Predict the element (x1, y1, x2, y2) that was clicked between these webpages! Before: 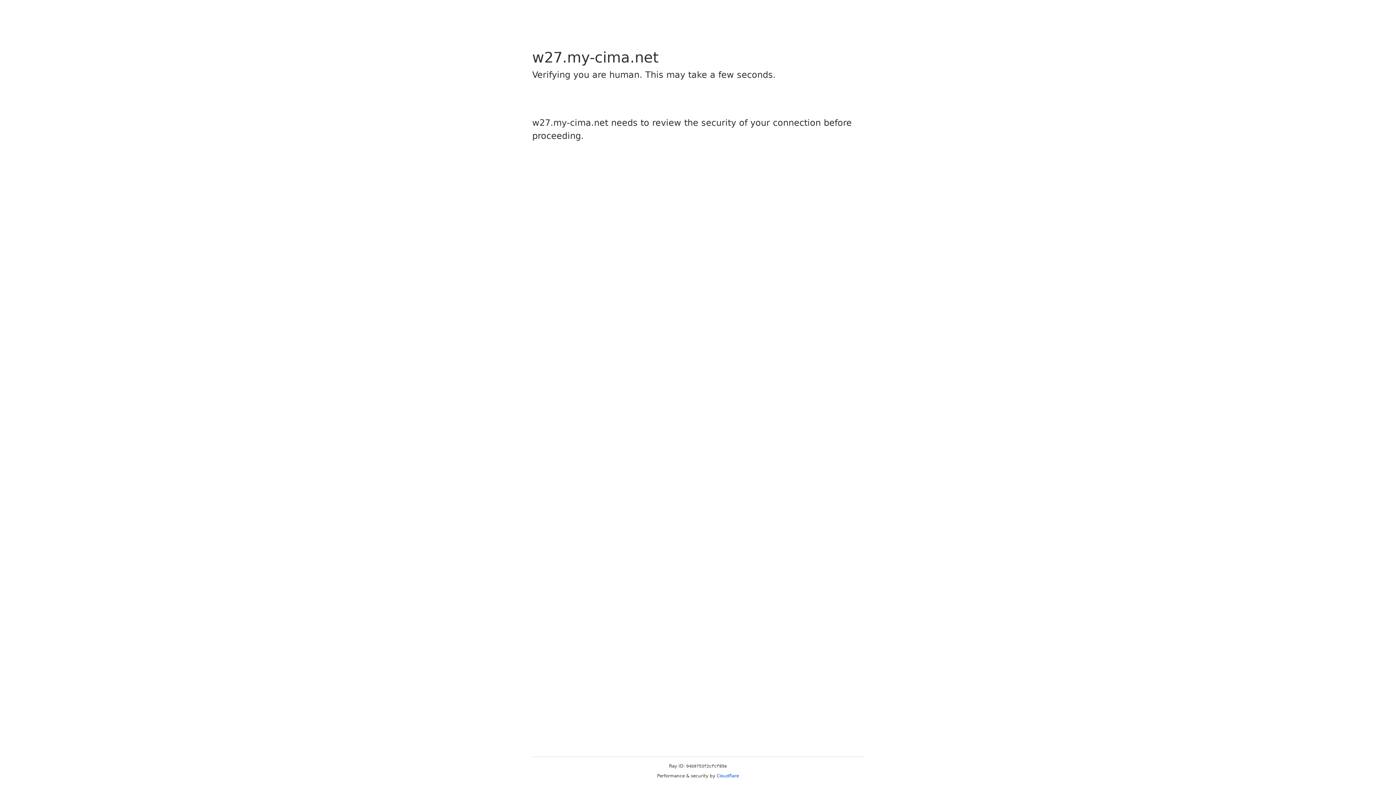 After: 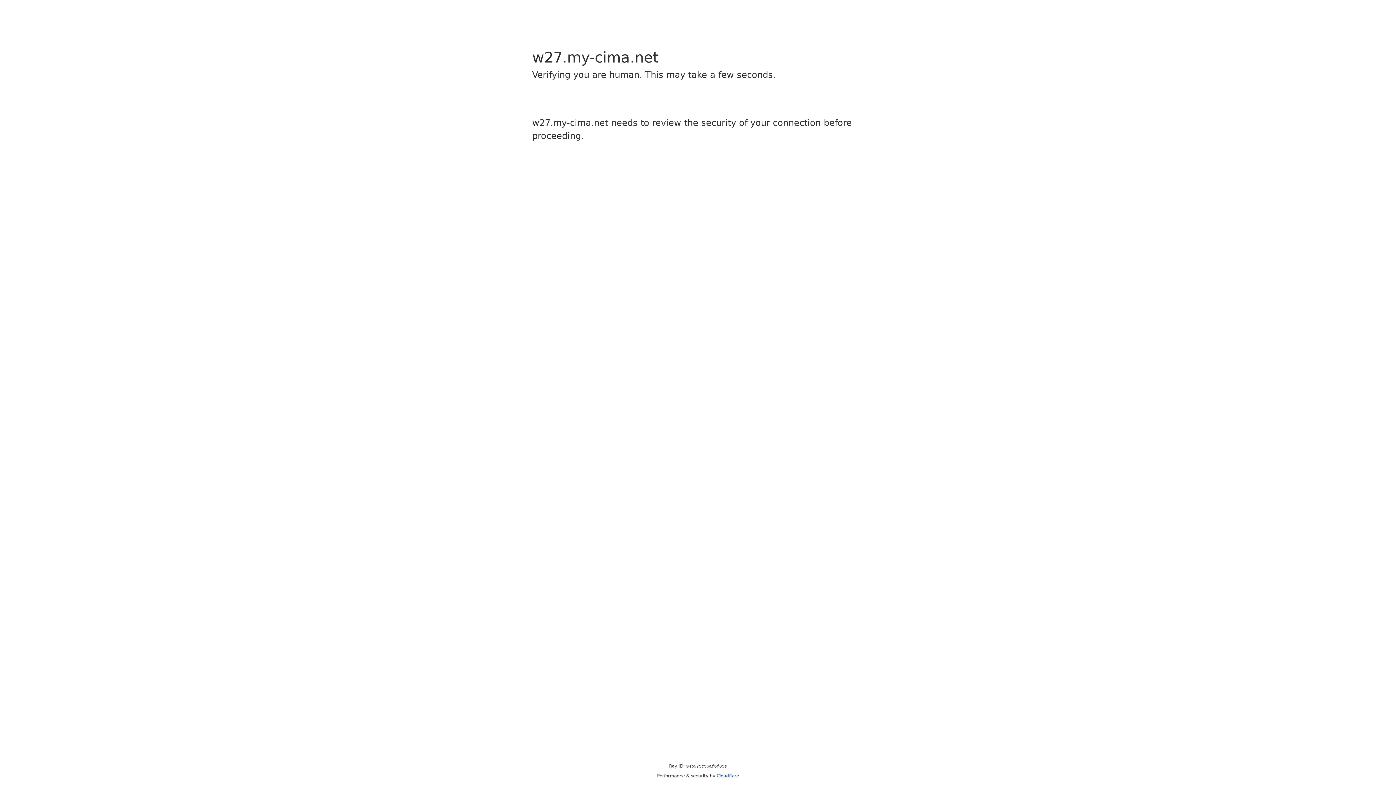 Action: label: Cloudflare bbox: (716, 773, 739, 778)